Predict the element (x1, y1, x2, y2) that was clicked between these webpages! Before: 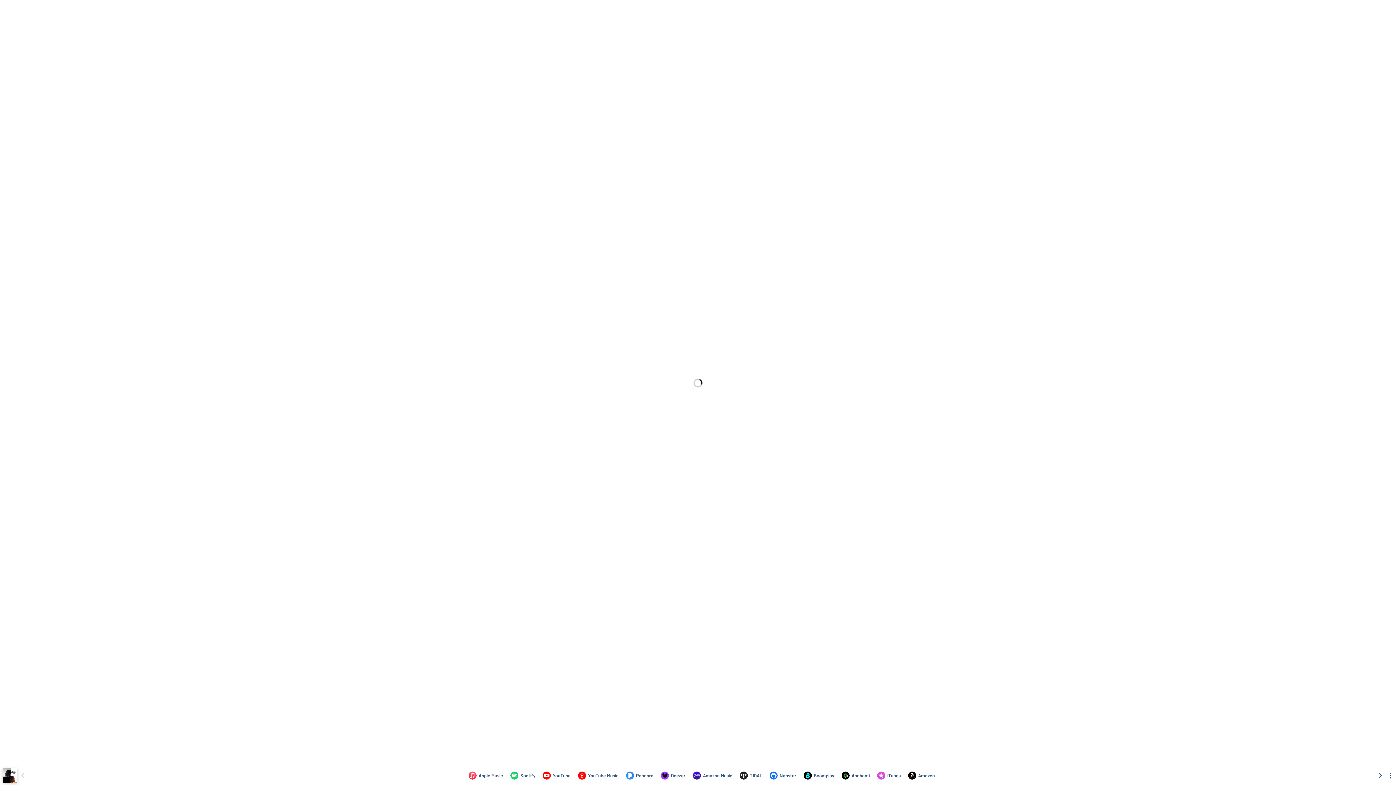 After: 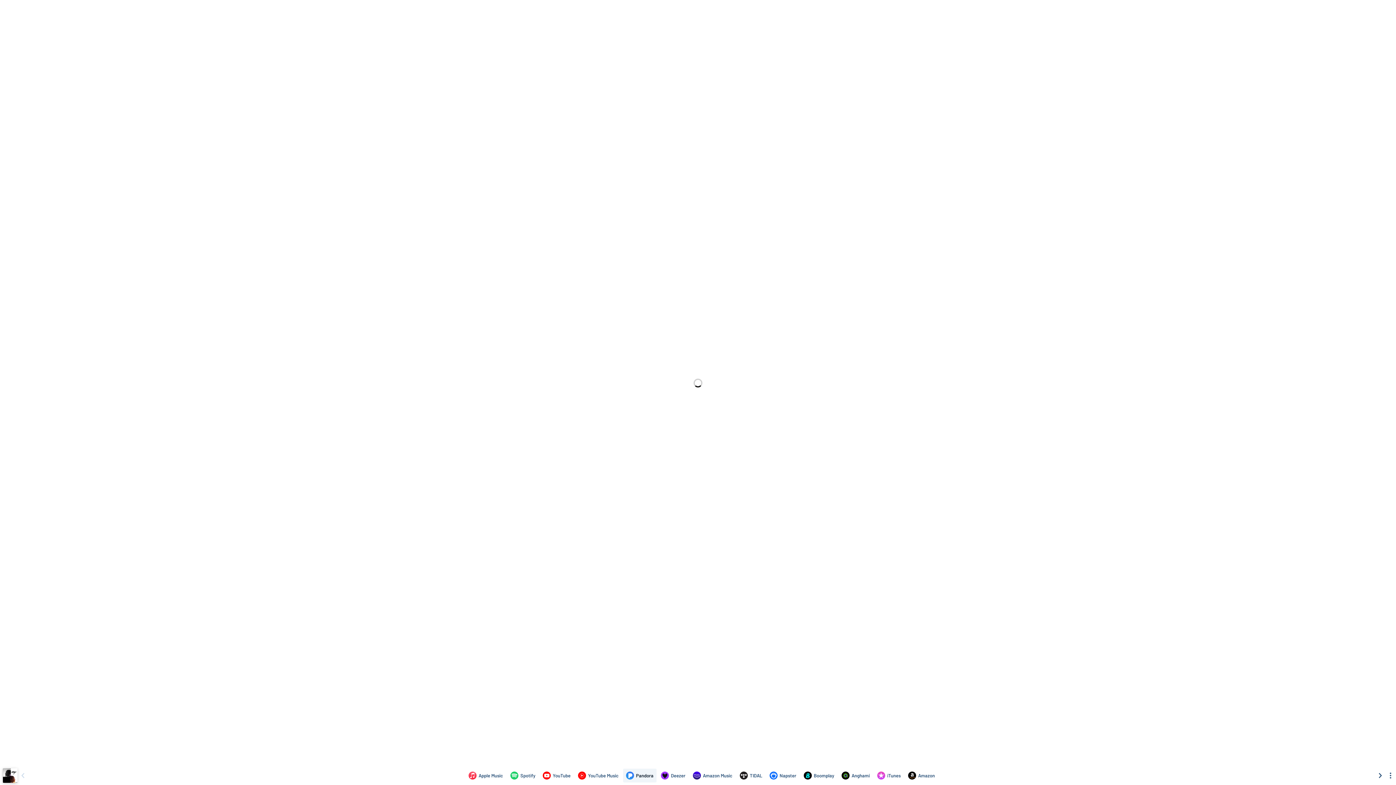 Action: bbox: (623, 769, 656, 782) label: Listen to Change by Kela Sako on Pandora